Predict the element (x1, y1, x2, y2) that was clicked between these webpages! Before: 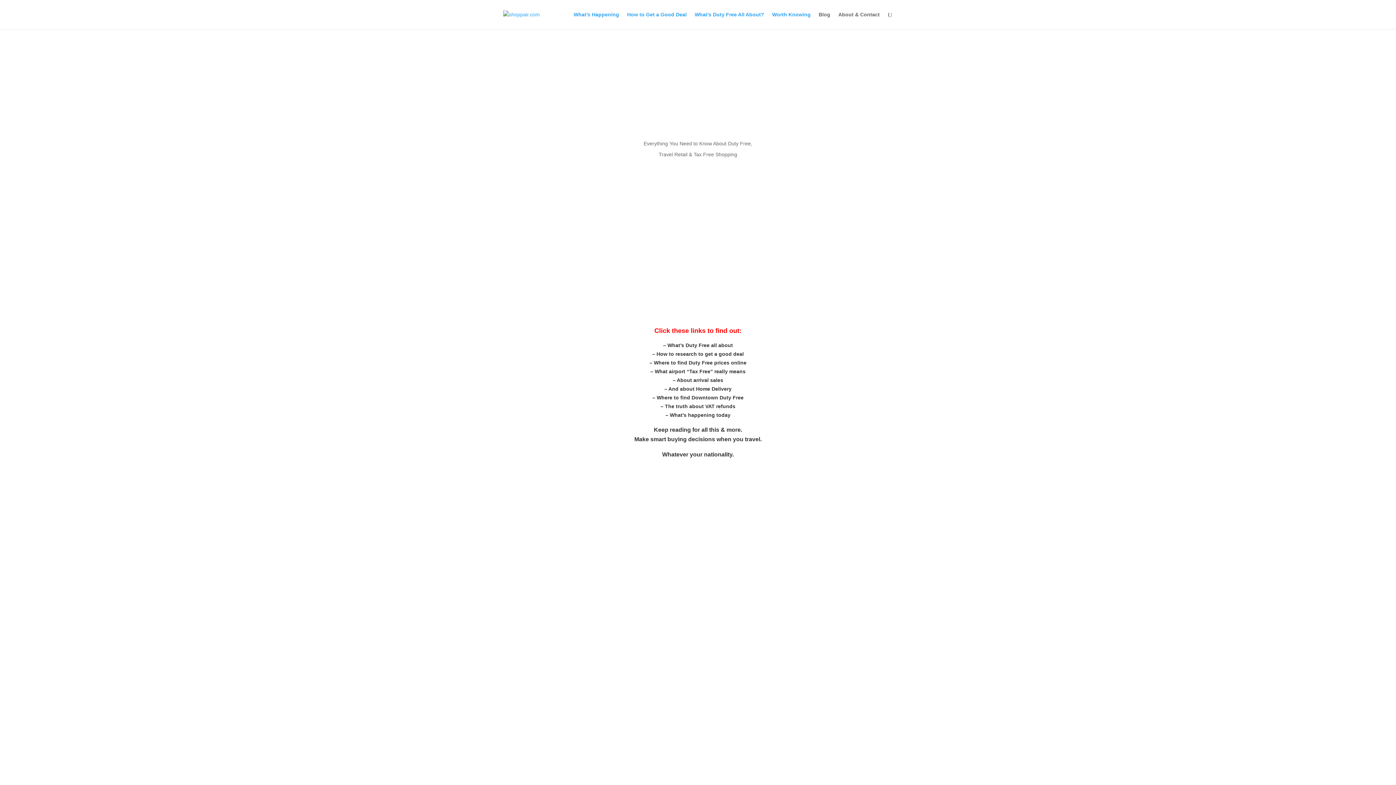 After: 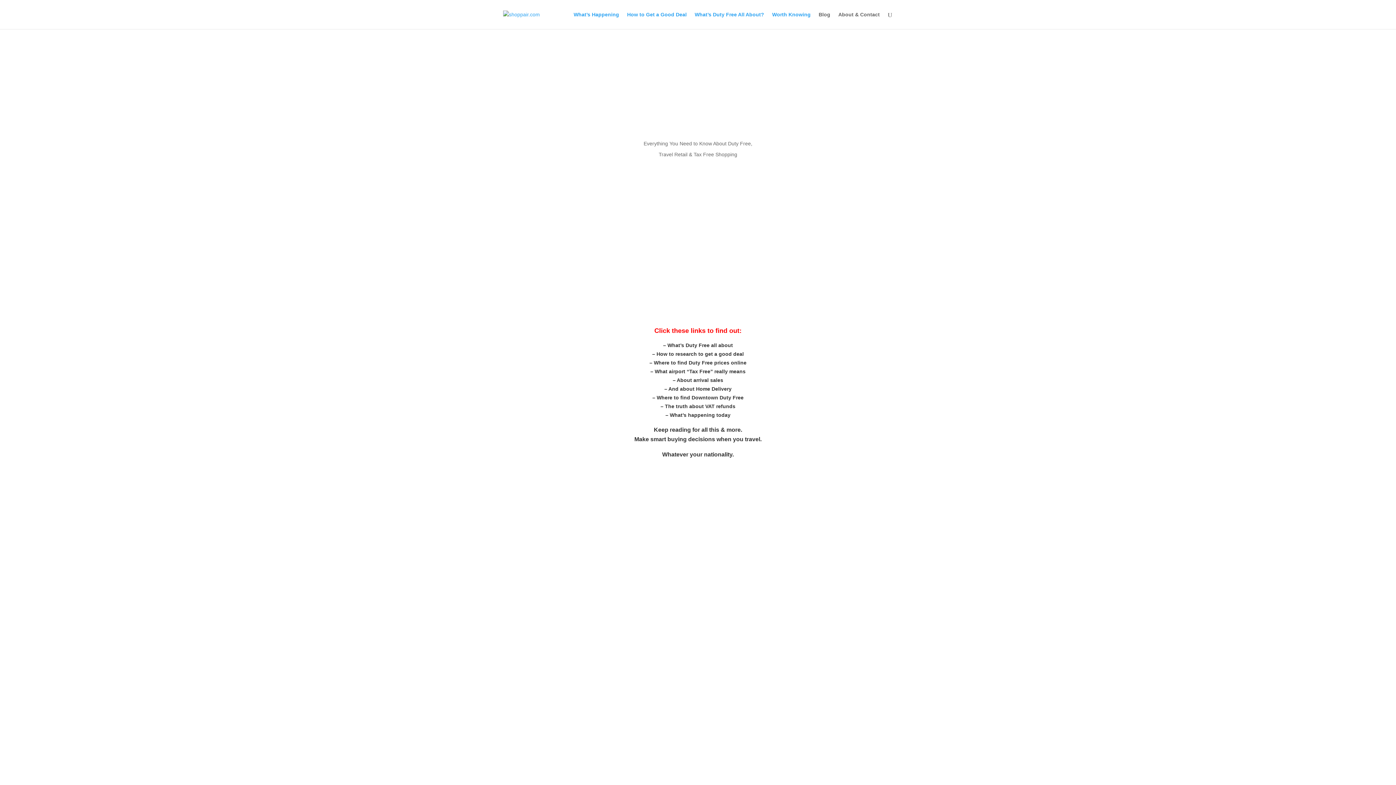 Action: label: – Where to find Duty Free prices online bbox: (649, 359, 746, 365)